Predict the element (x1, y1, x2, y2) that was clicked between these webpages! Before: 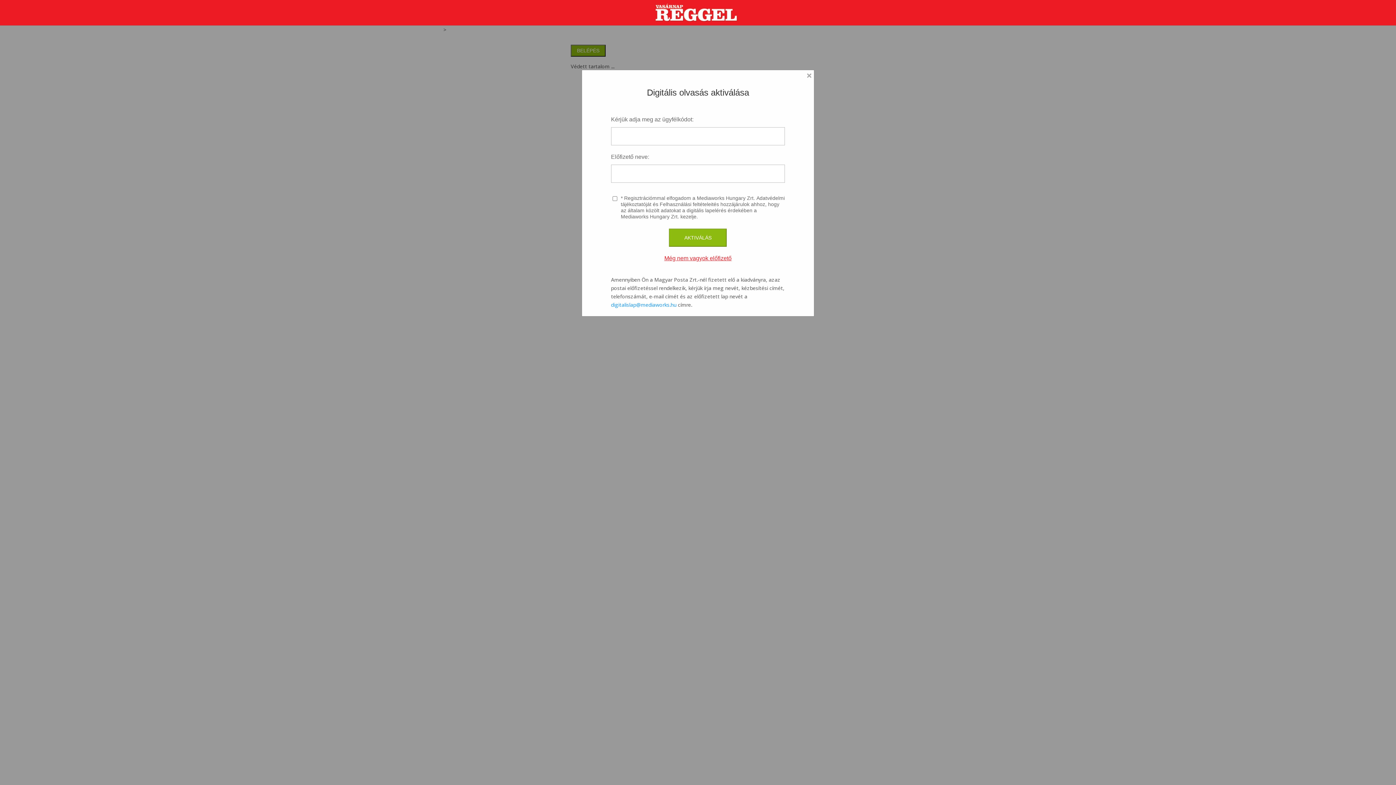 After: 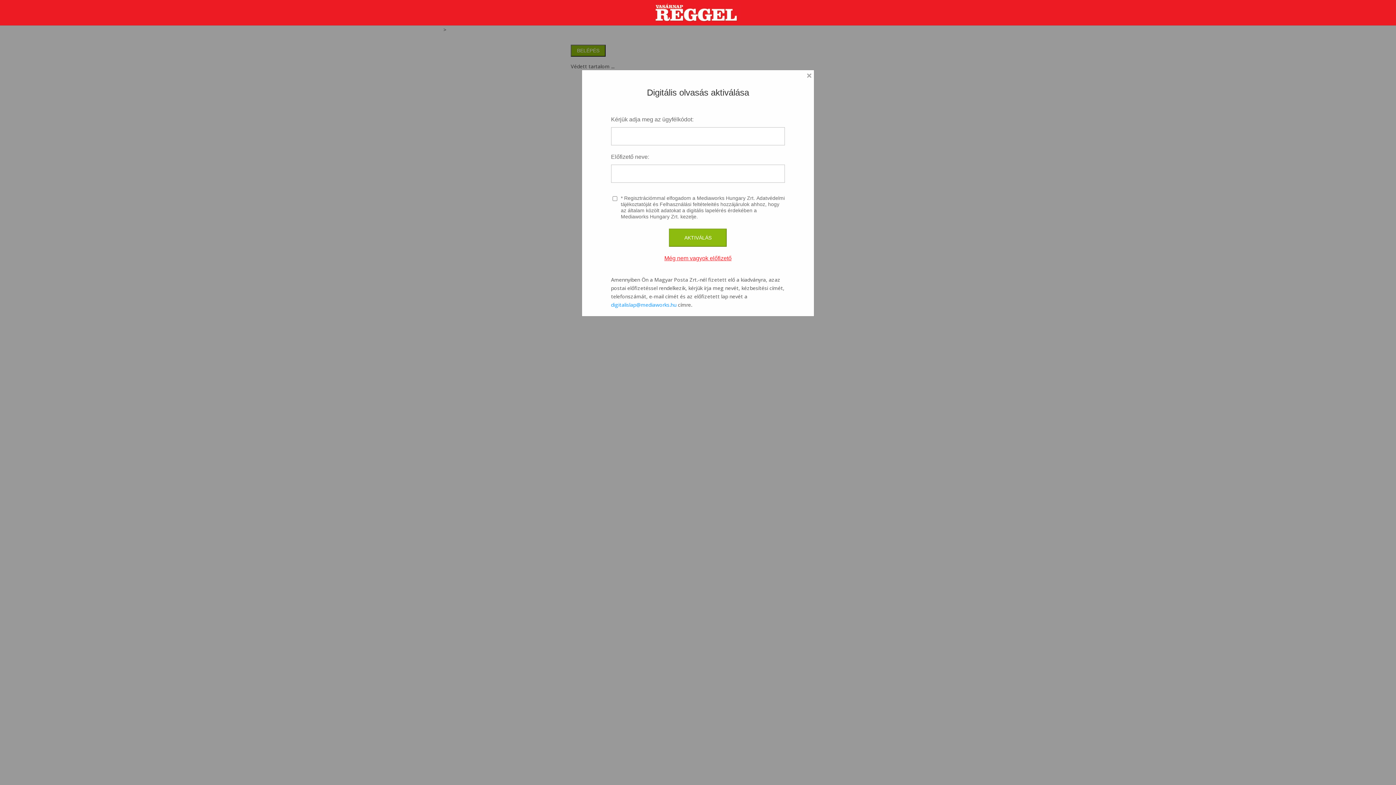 Action: label: Még nem vagyok előfizető bbox: (611, 254, 785, 262)